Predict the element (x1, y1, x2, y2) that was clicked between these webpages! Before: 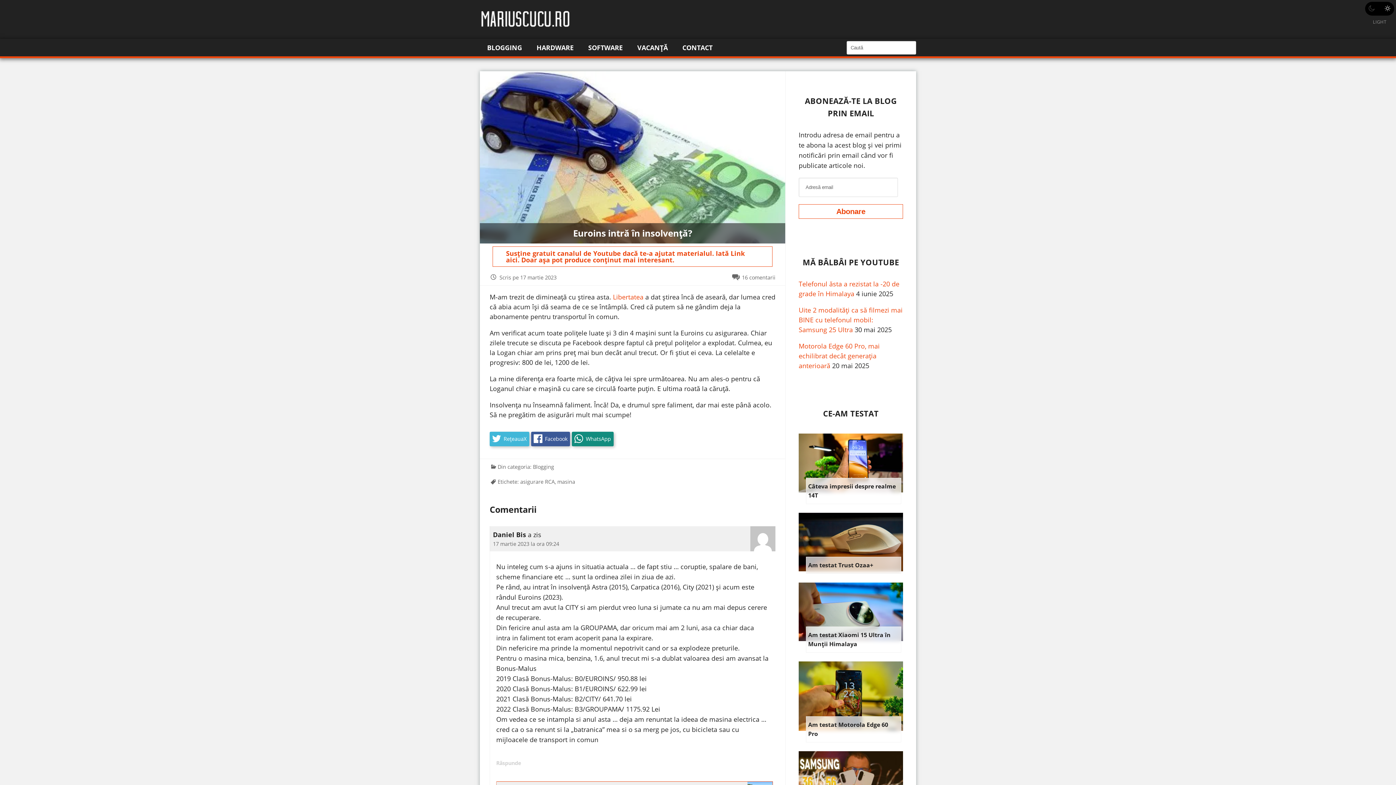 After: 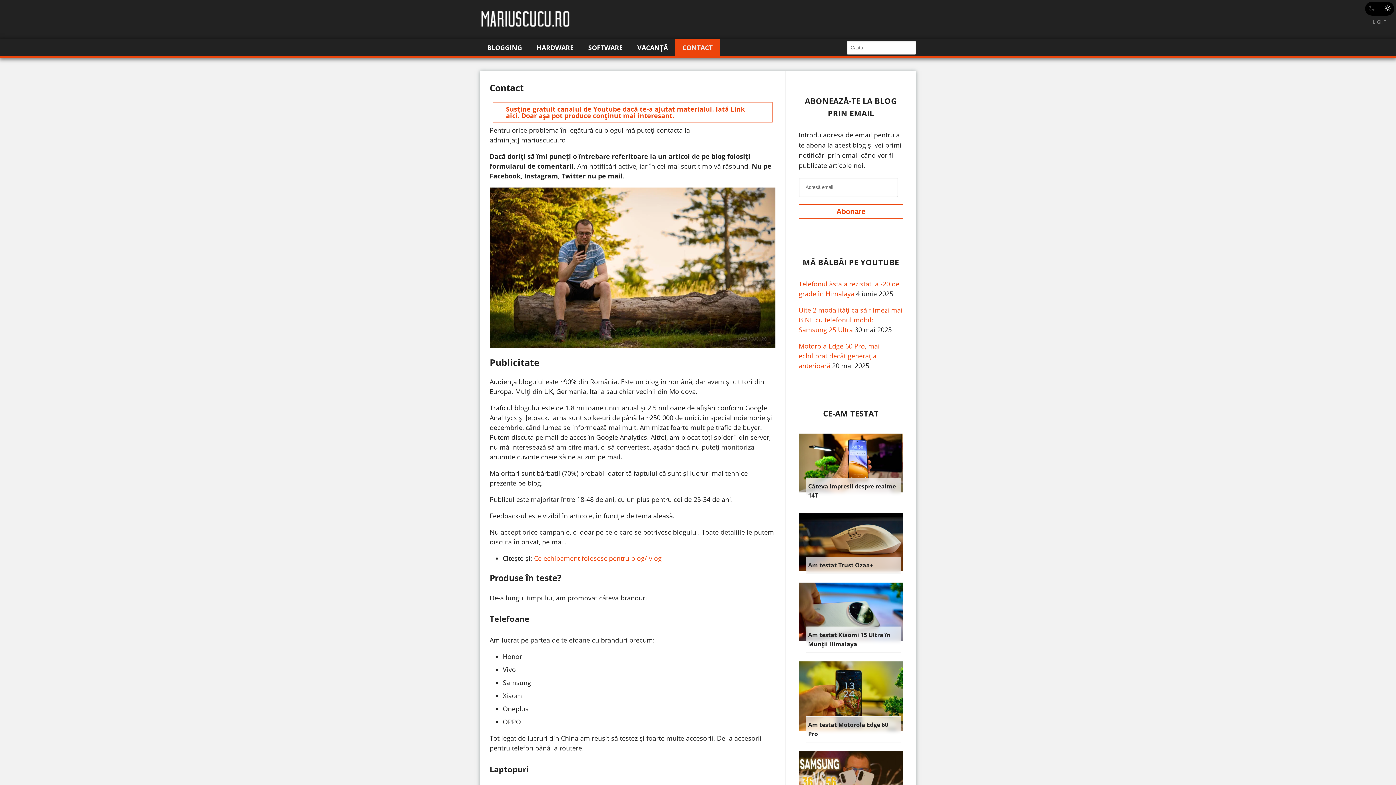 Action: label: CONTACT bbox: (675, 38, 720, 56)